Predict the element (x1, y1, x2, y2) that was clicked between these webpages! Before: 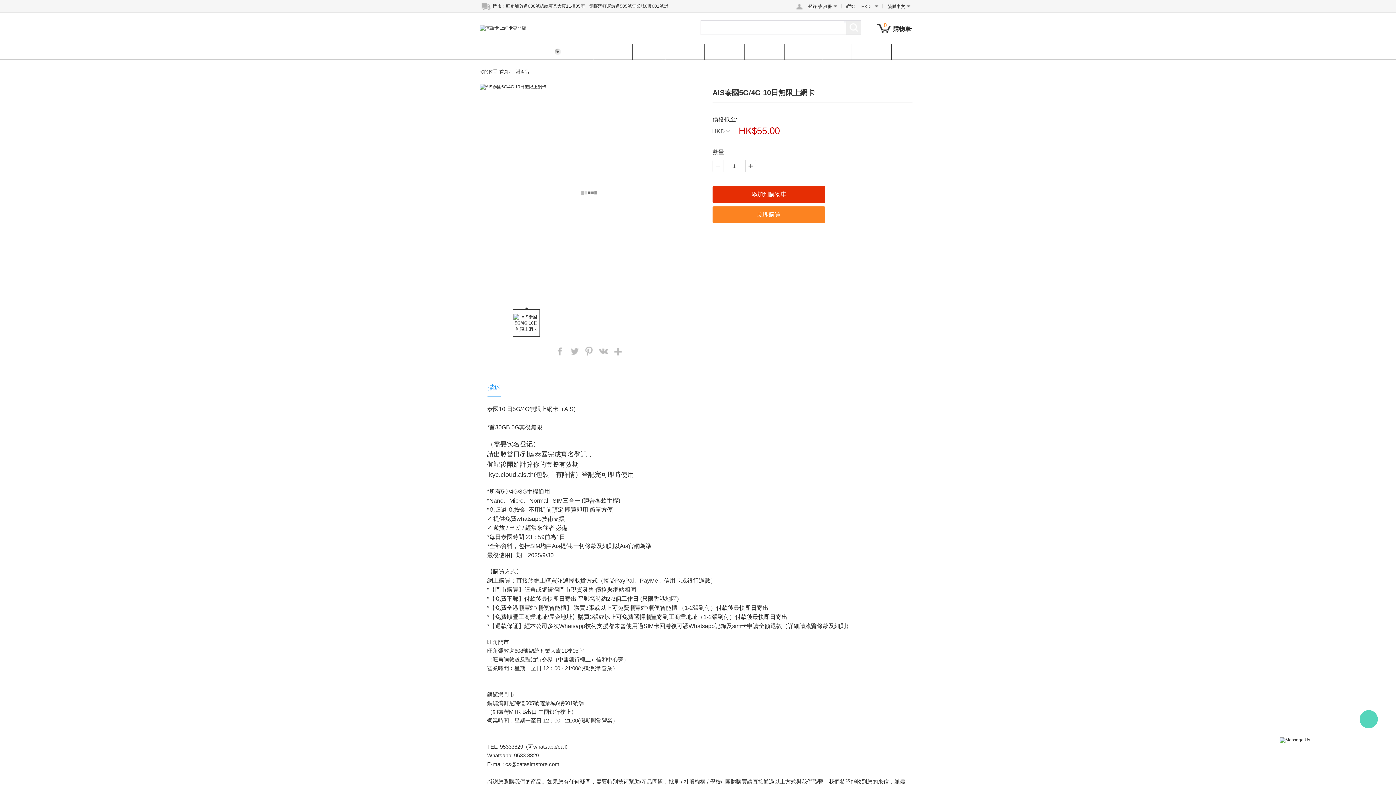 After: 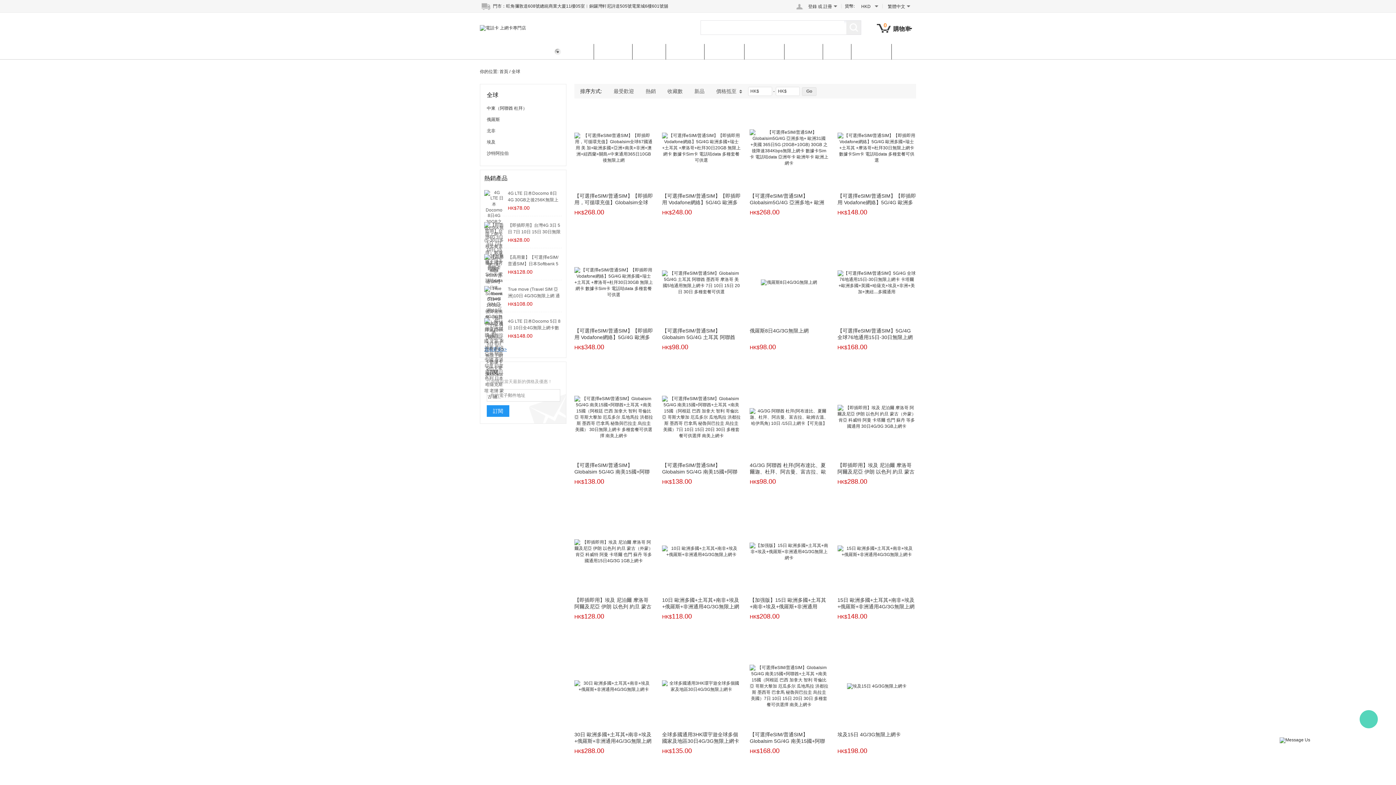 Action: label: 全球 bbox: (823, 44, 851, 59)